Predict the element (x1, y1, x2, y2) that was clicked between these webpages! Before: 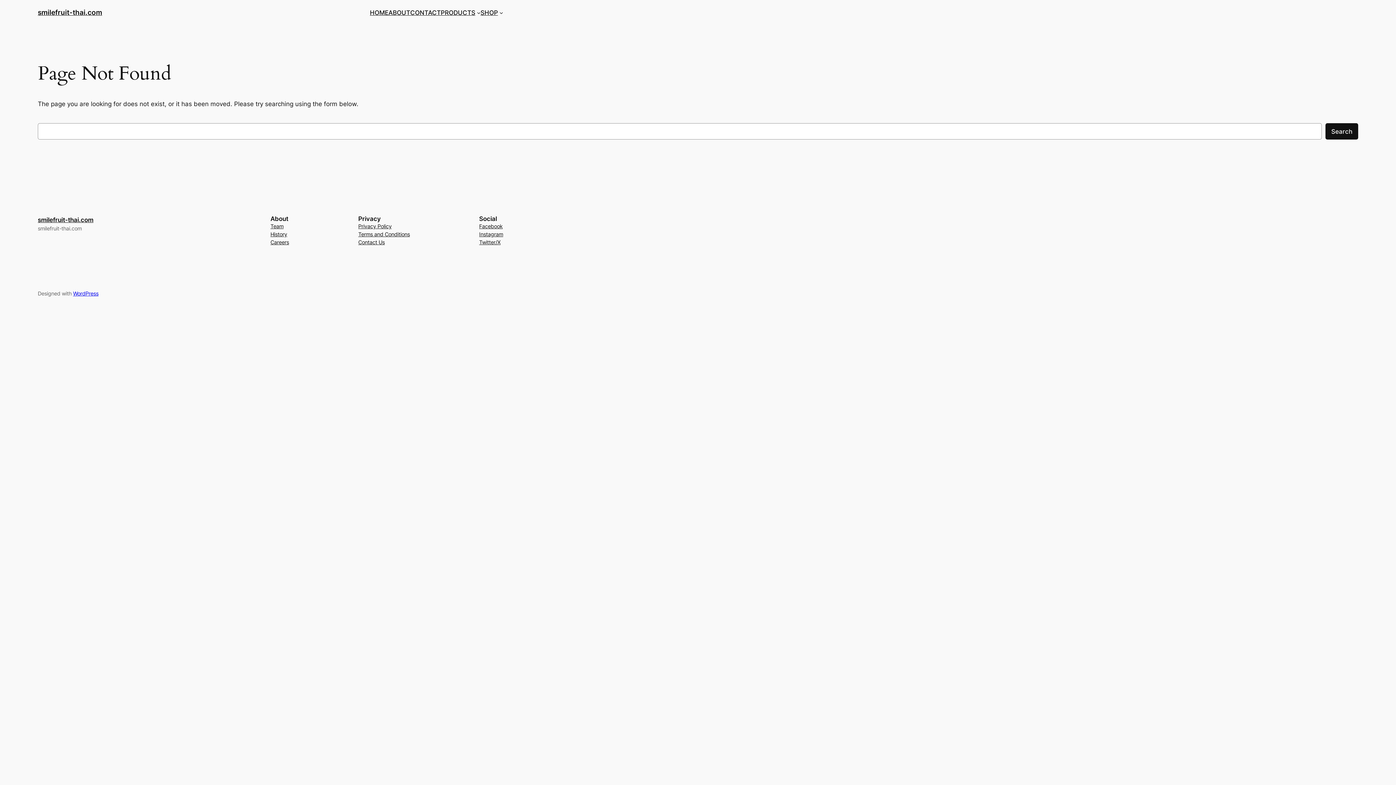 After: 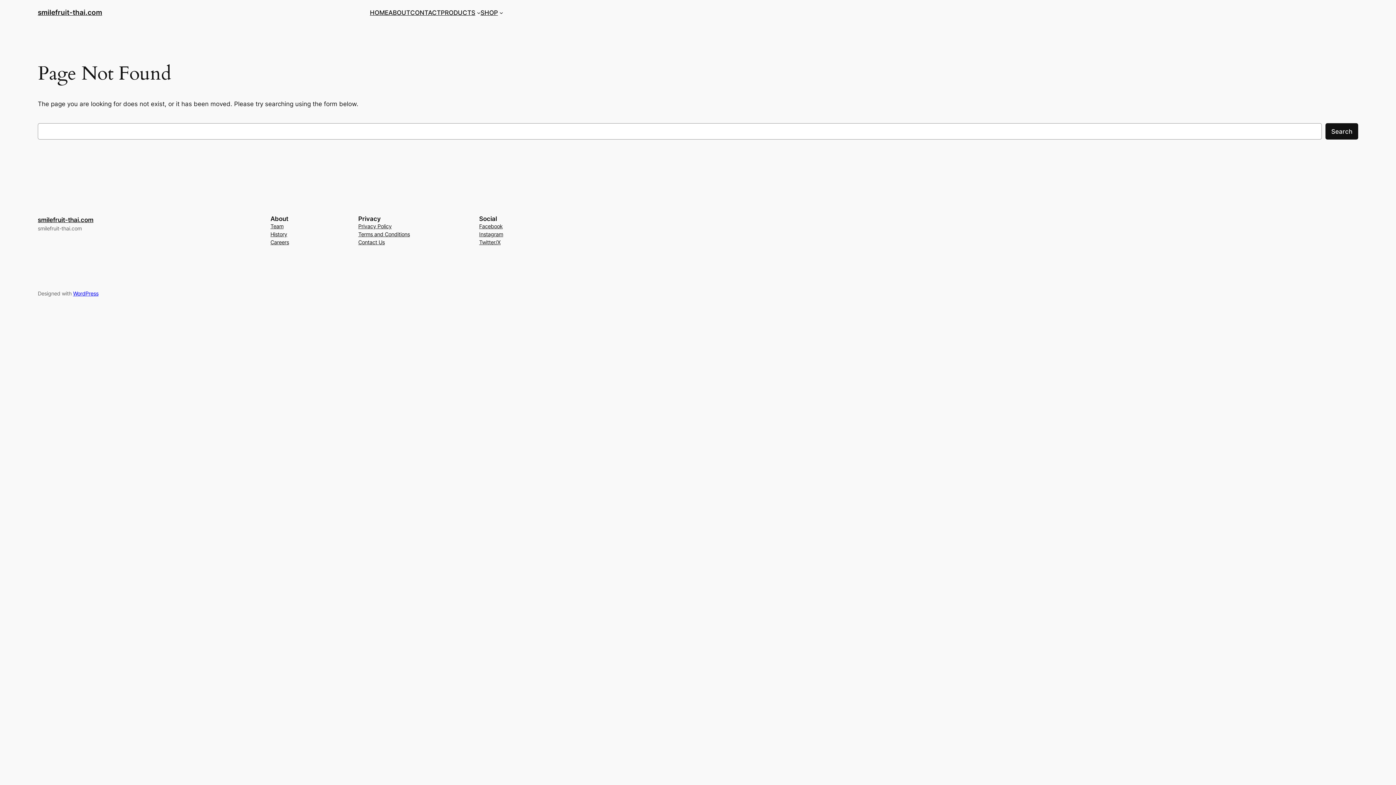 Action: bbox: (479, 230, 503, 238) label: Instagram